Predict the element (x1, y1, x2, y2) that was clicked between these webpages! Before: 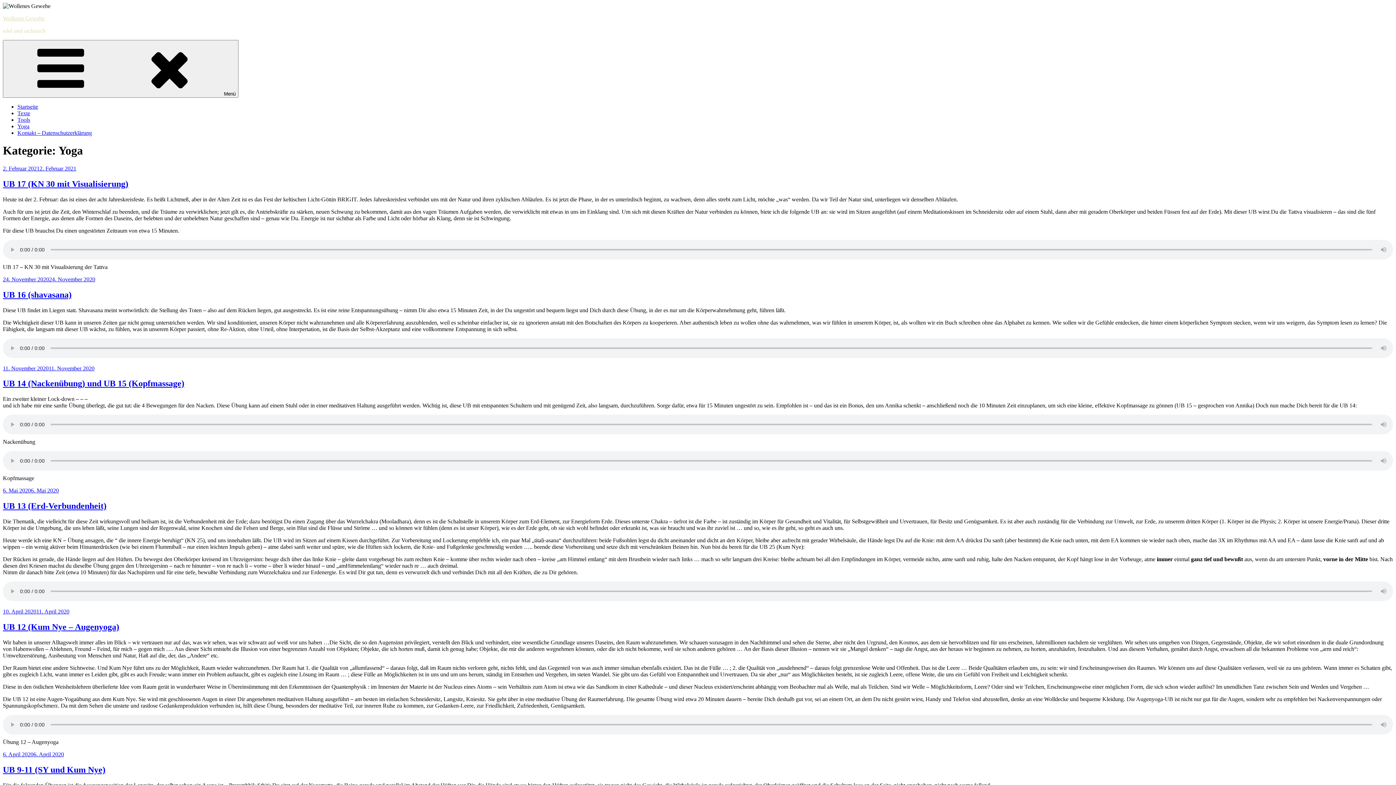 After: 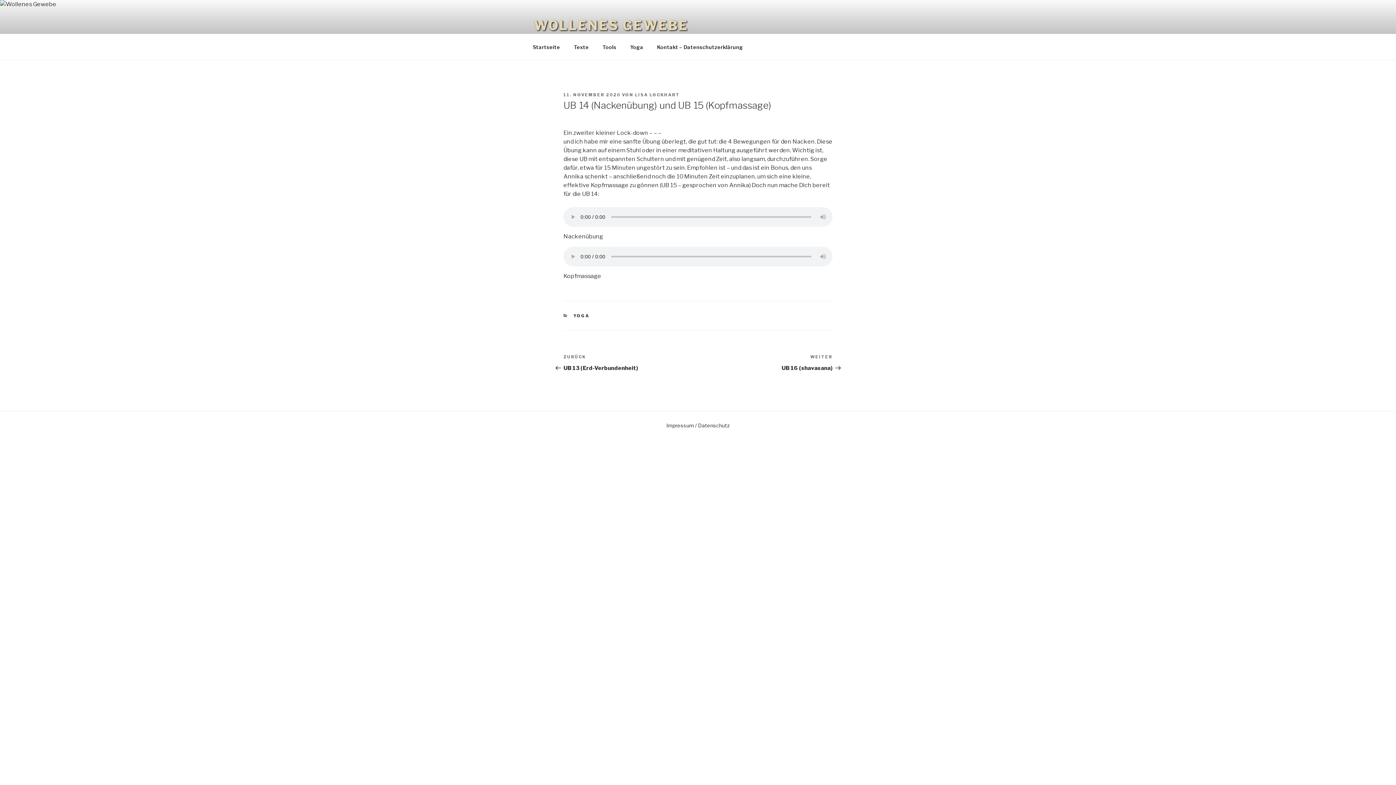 Action: bbox: (2, 379, 184, 388) label: UB 14 (Nackenübung) und UB 15 (Kopfmassage)